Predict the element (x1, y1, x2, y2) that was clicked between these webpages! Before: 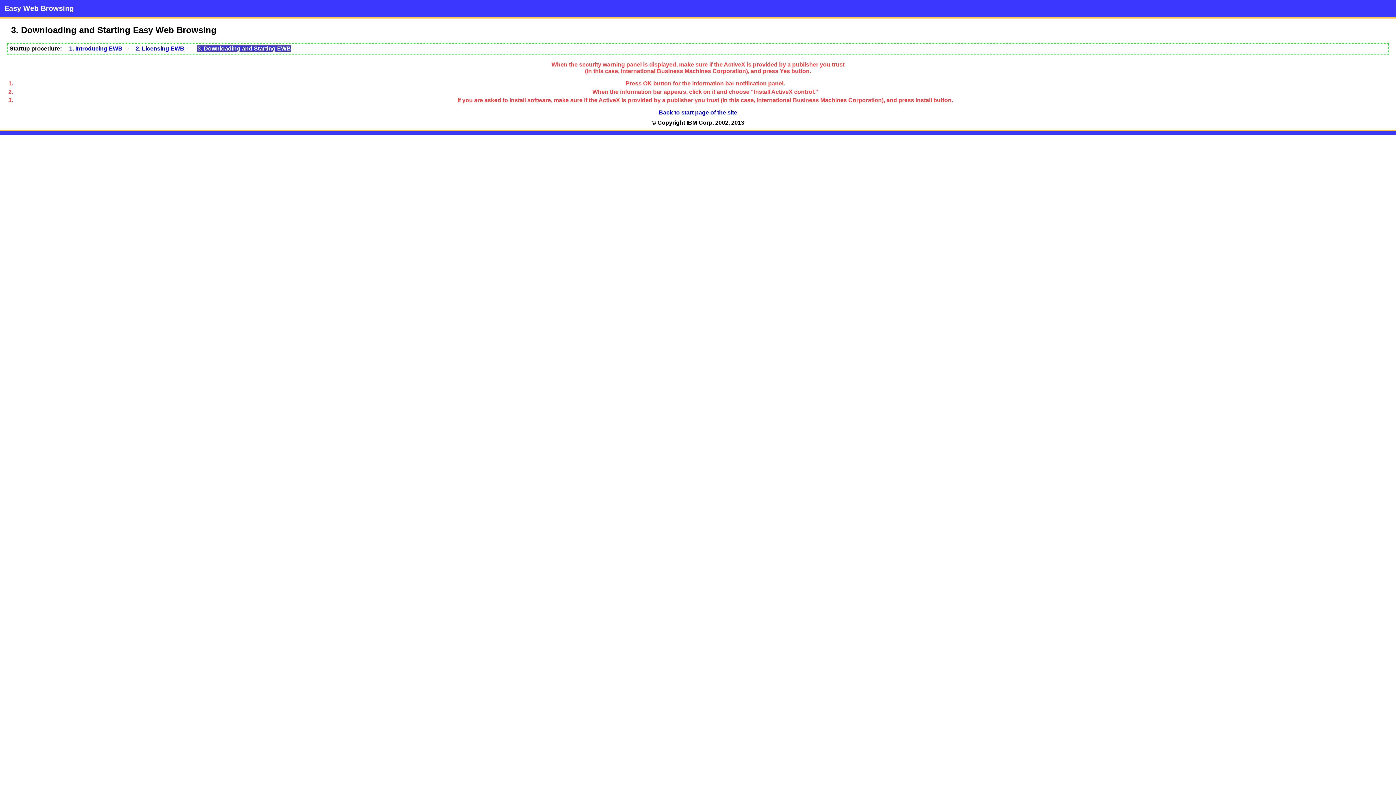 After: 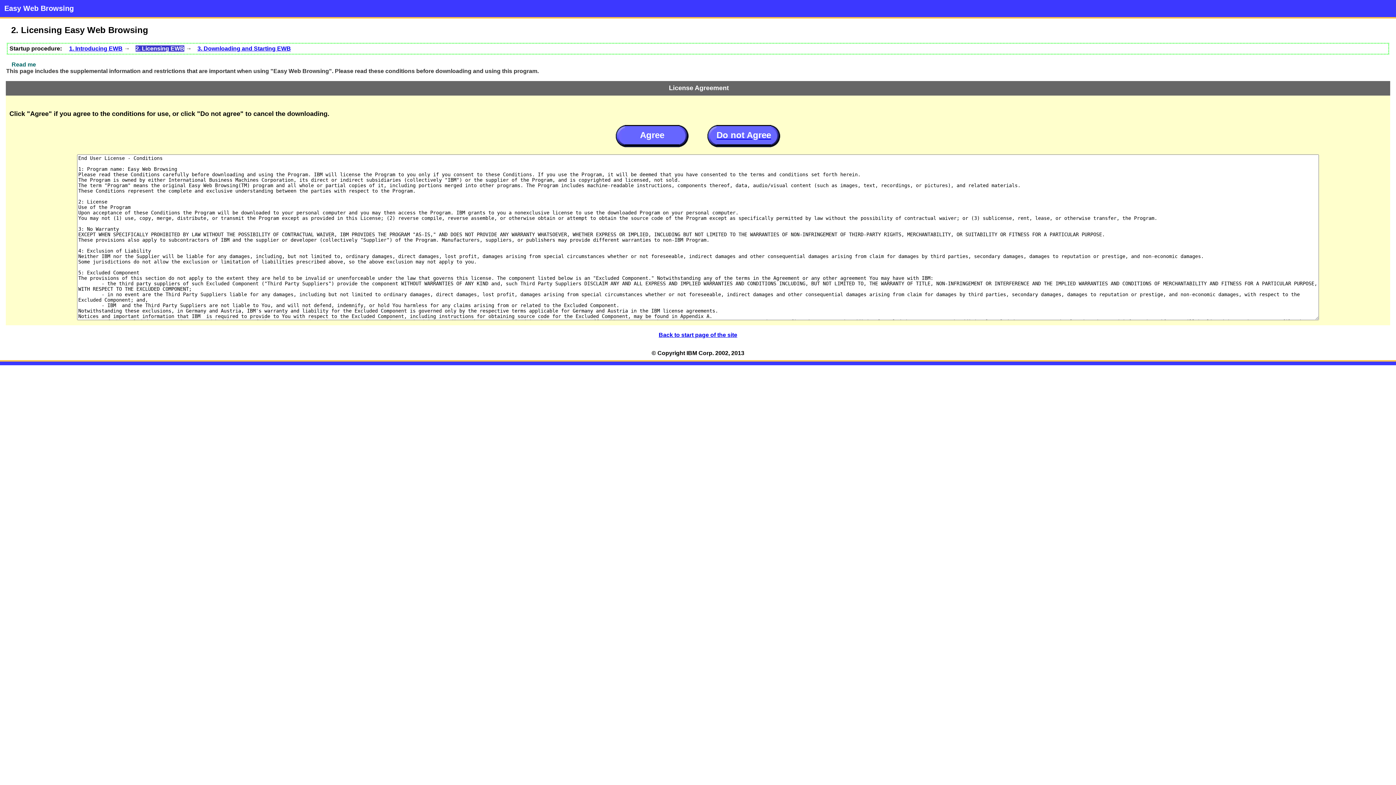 Action: bbox: (135, 45, 184, 51) label: 2. Licensing EWB